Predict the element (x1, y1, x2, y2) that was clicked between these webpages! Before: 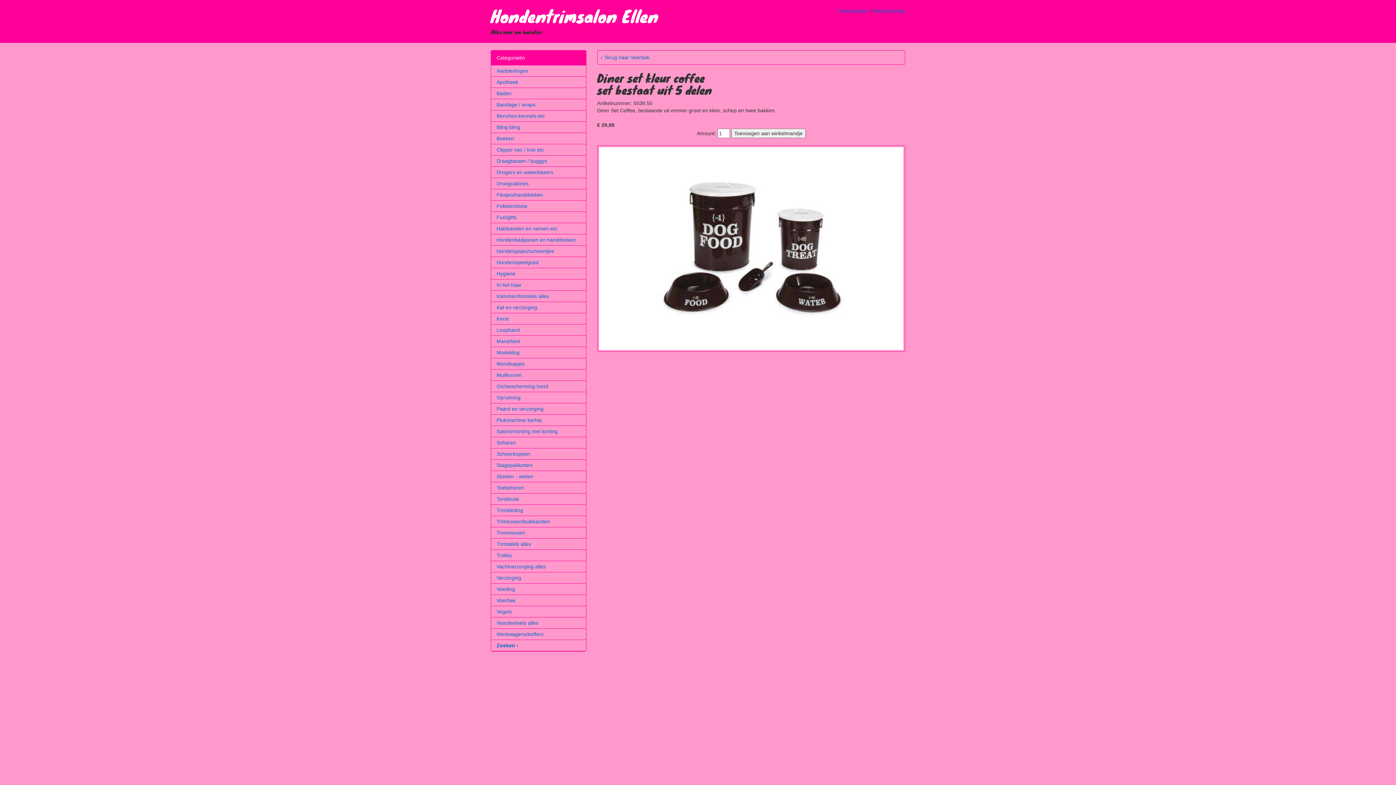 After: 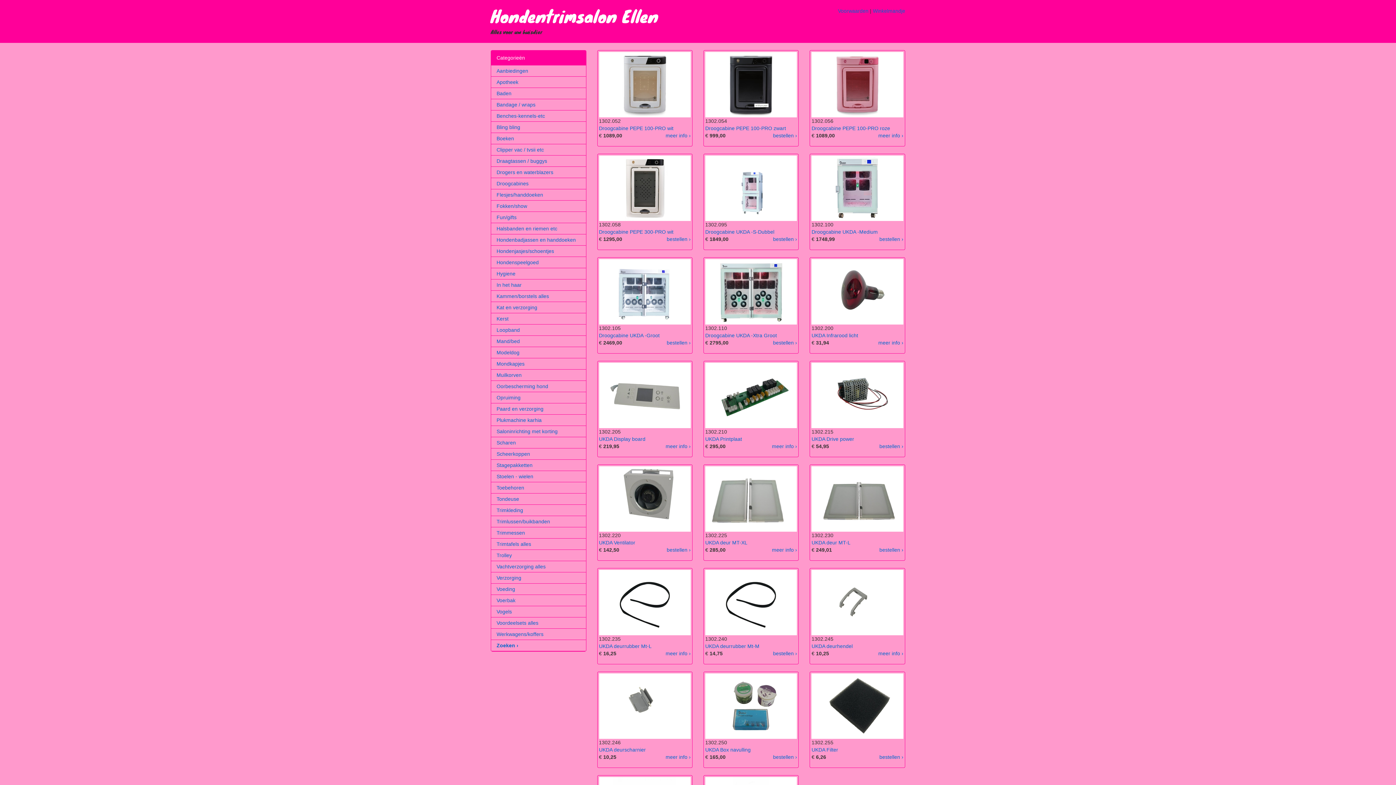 Action: label: Droogcabines bbox: (496, 180, 528, 186)